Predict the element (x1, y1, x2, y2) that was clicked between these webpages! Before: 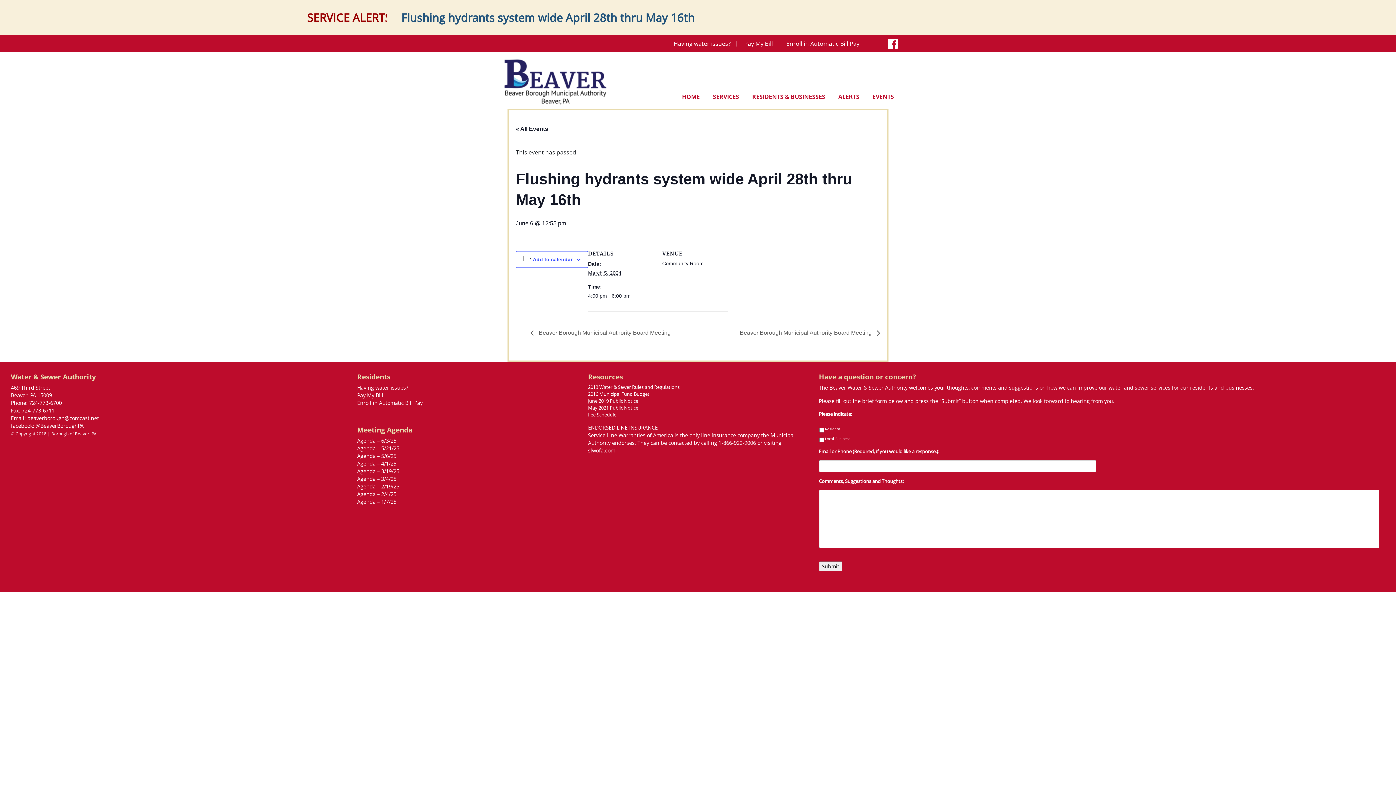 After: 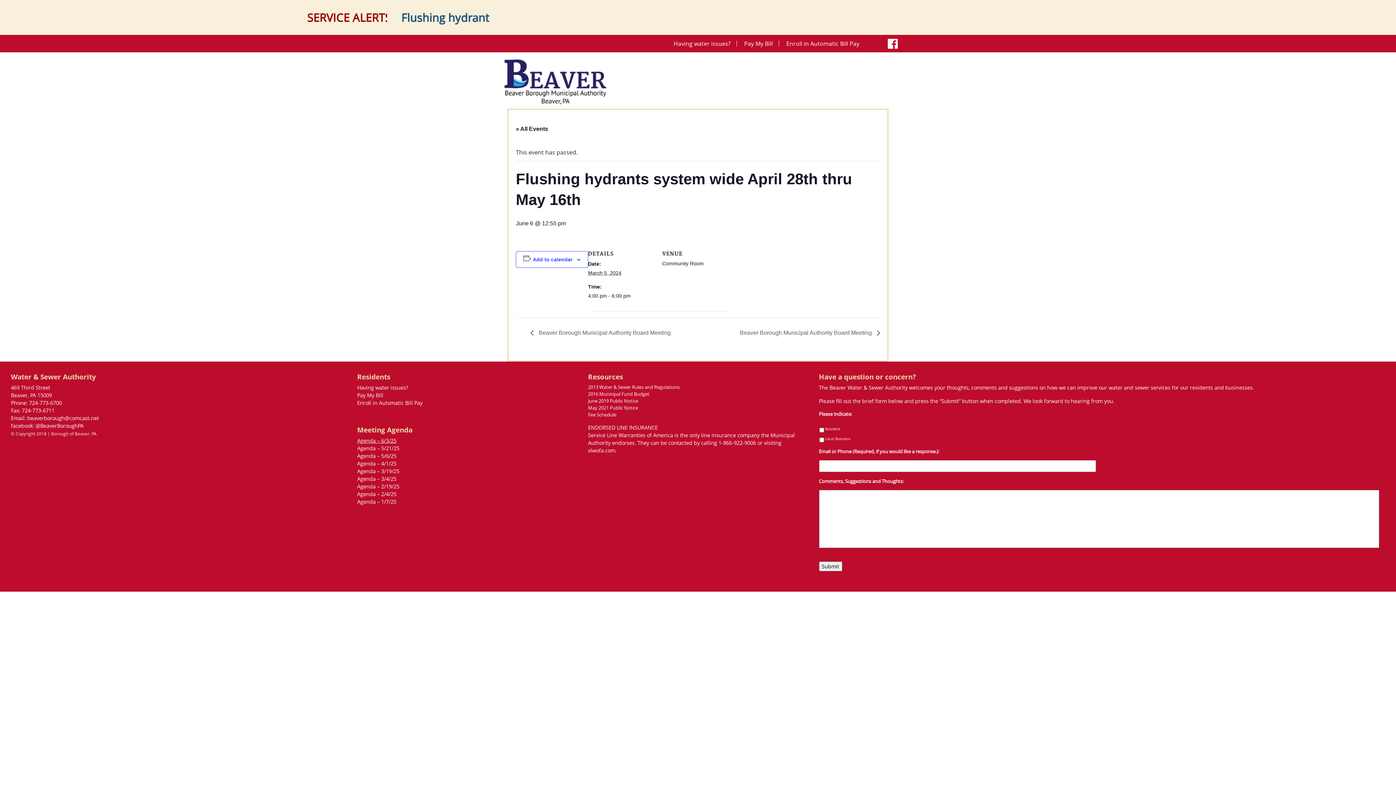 Action: label: Agenda – 6/3/25 bbox: (357, 437, 396, 444)